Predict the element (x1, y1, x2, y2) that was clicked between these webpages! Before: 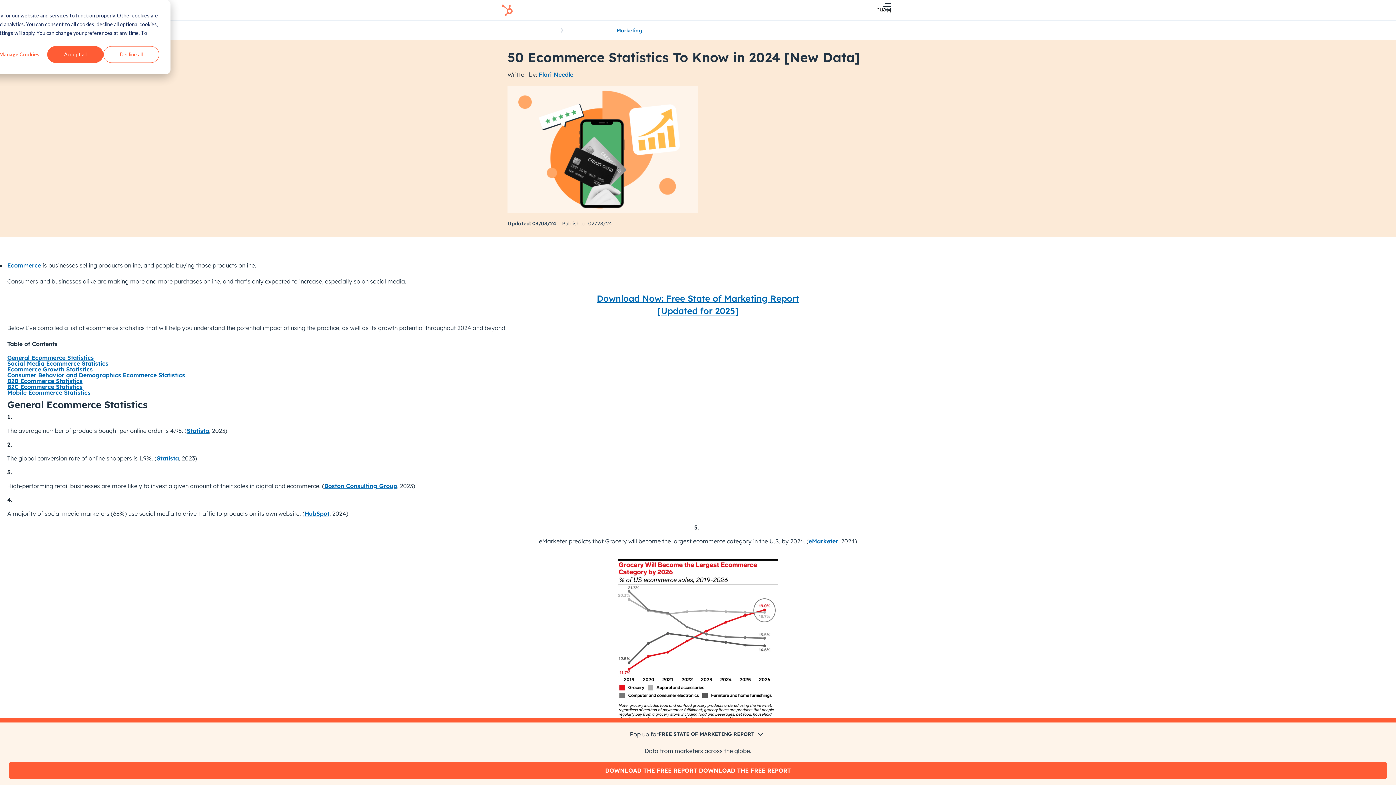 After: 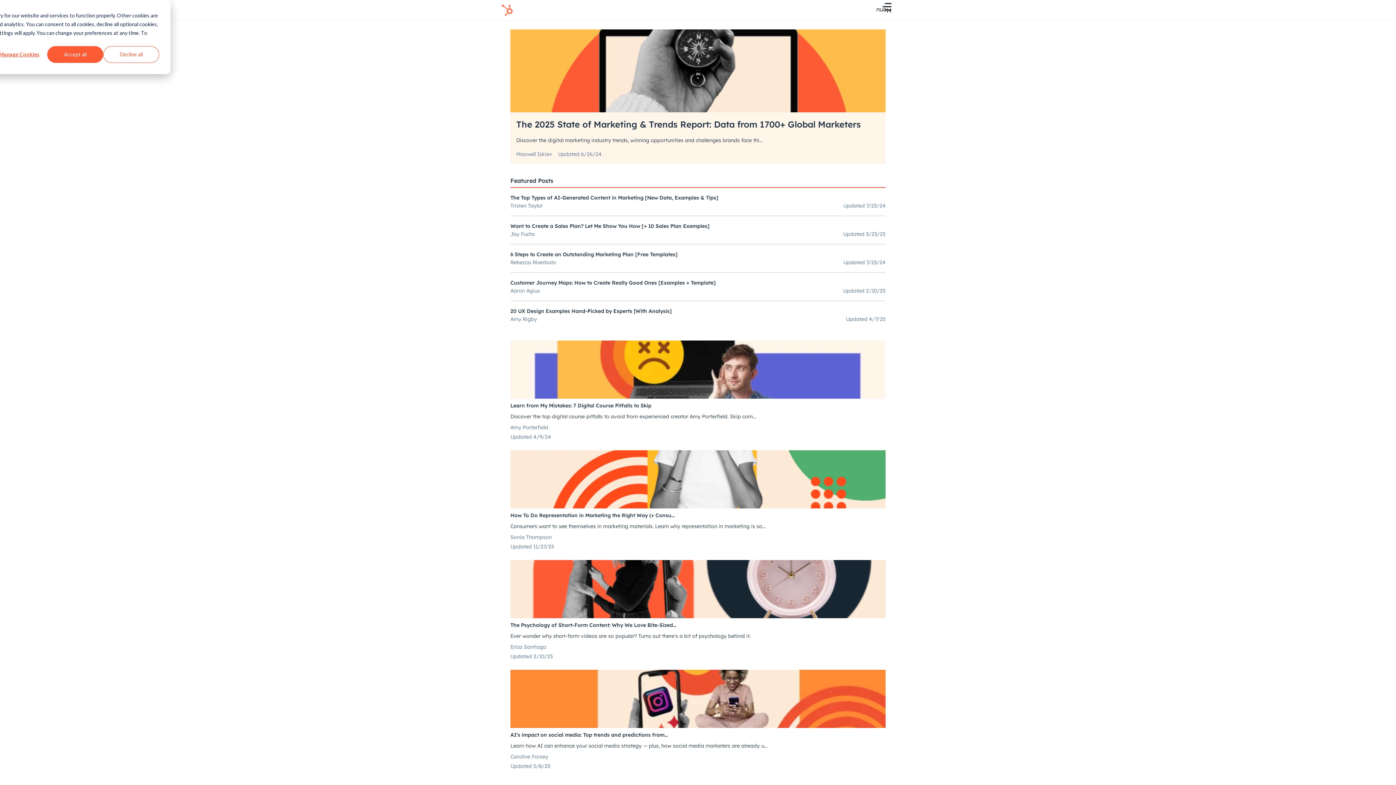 Action: bbox: (501, 4, 513, 16) label: HubSpot Blog